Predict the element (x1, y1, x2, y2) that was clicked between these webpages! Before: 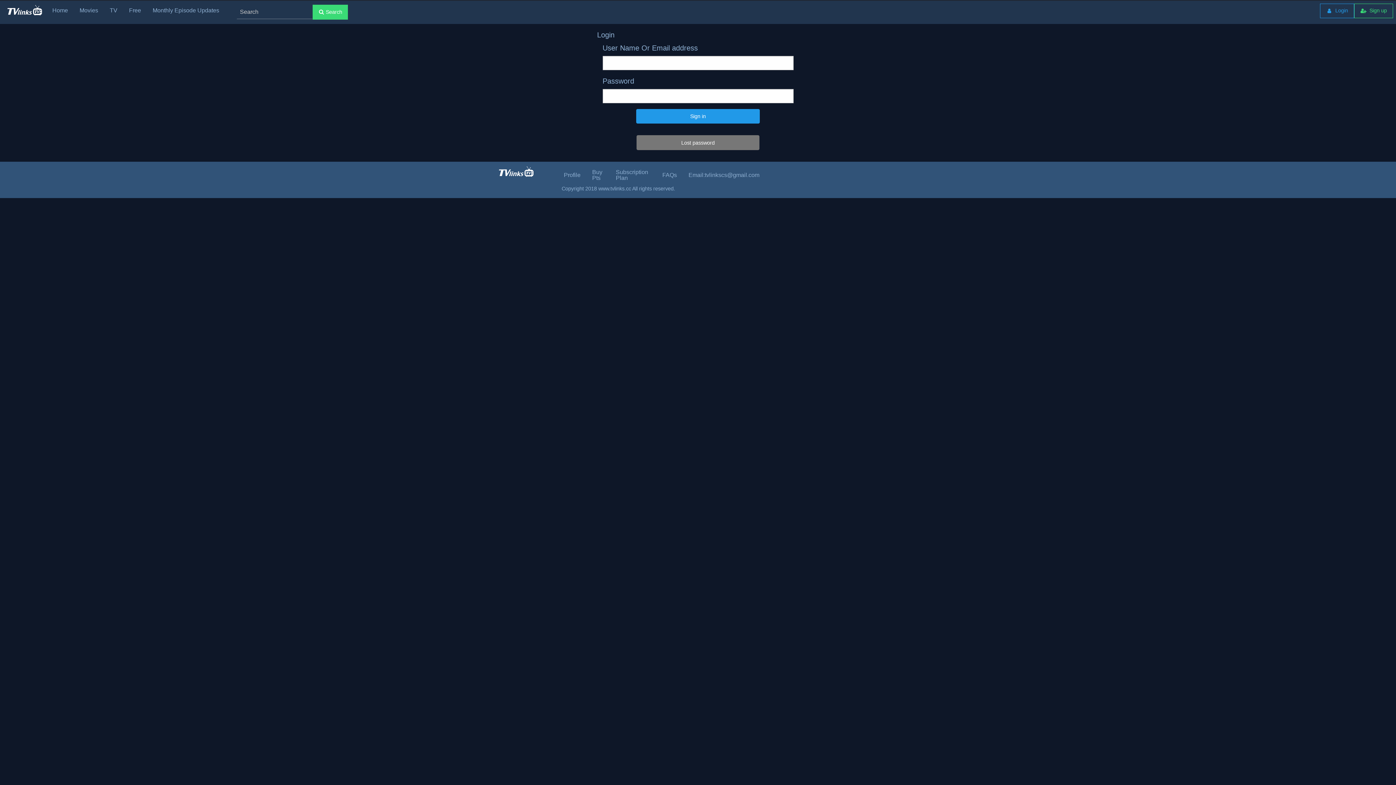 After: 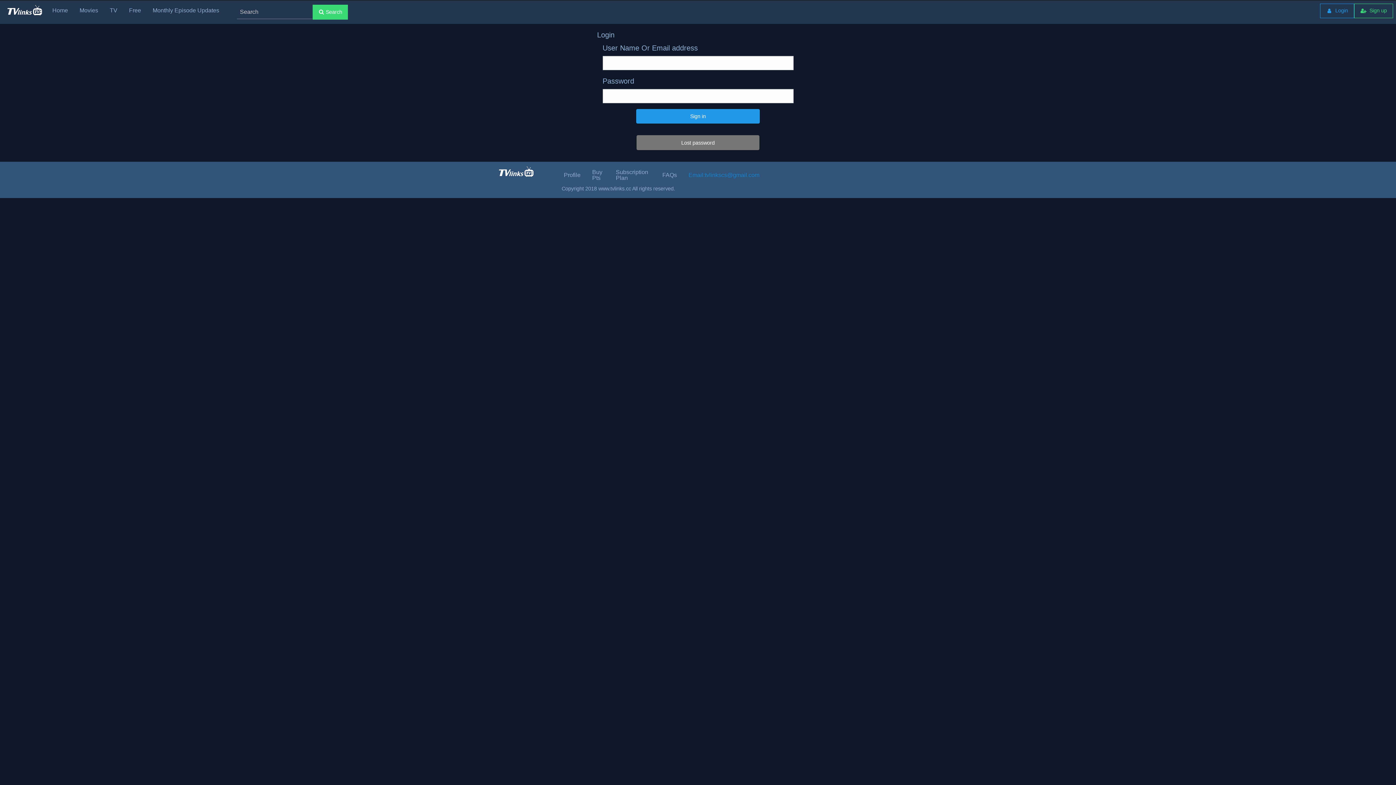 Action: bbox: (682, 168, 765, 182) label: Email:tvlinkscs@gmail.com